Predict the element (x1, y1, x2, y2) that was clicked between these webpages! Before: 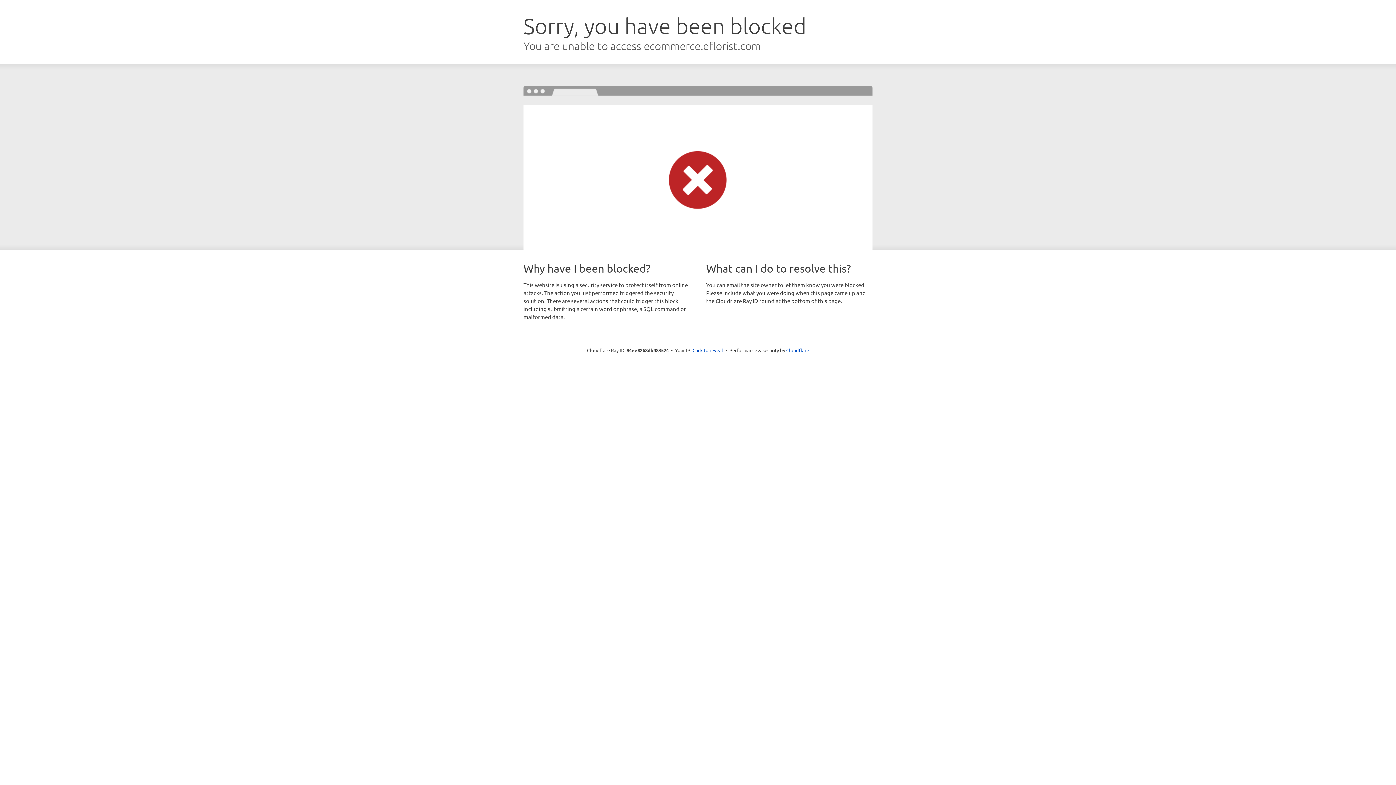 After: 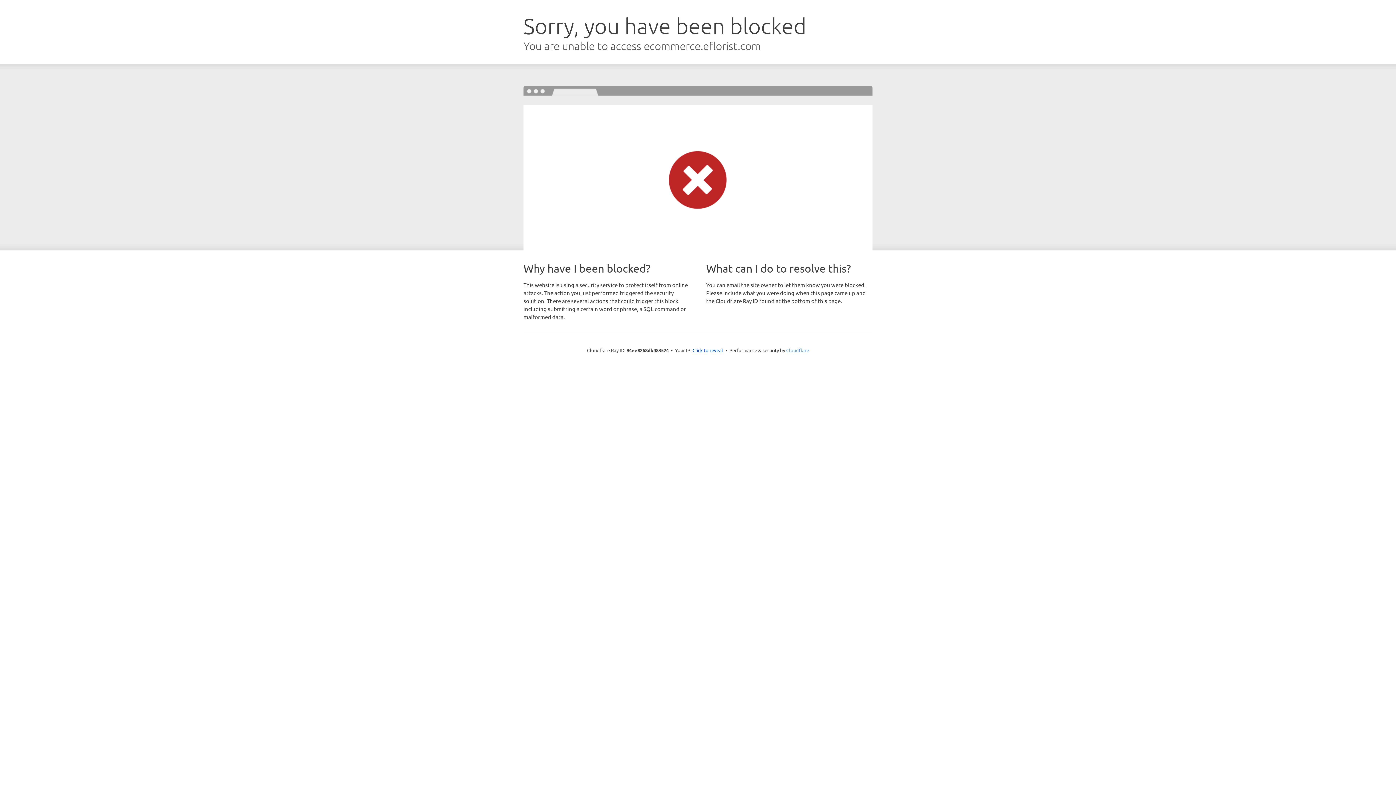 Action: label: Cloudflare bbox: (786, 347, 809, 353)